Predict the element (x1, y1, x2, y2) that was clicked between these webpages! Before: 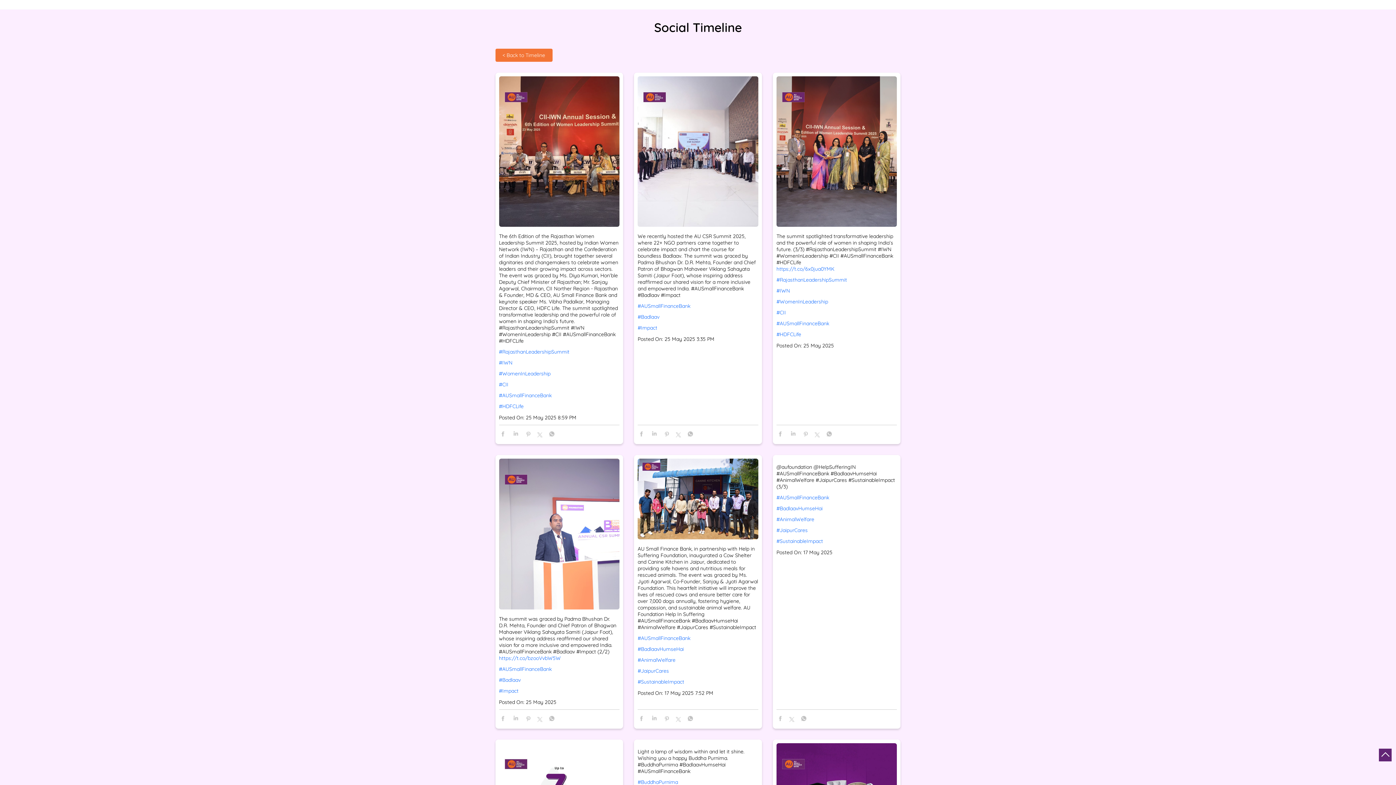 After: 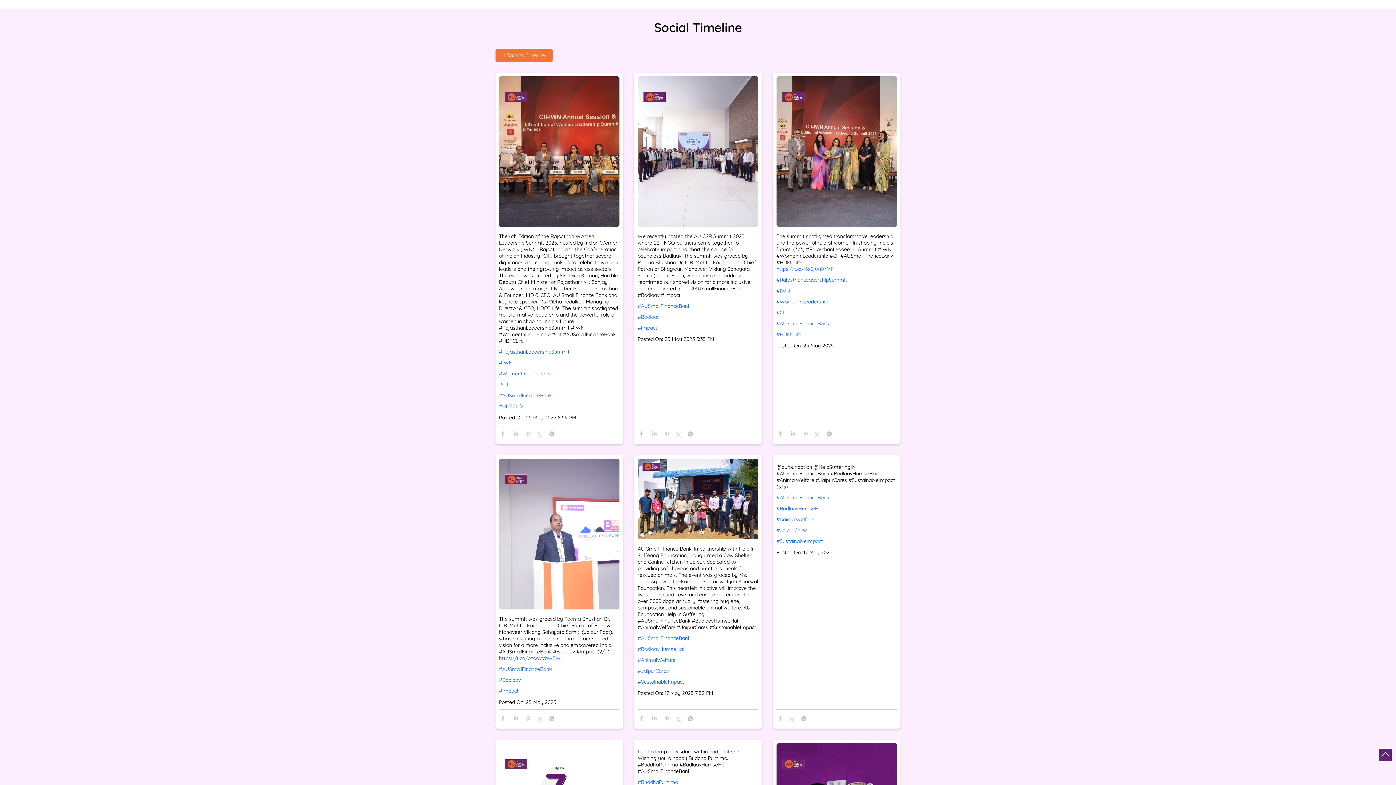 Action: bbox: (537, 432, 542, 439)